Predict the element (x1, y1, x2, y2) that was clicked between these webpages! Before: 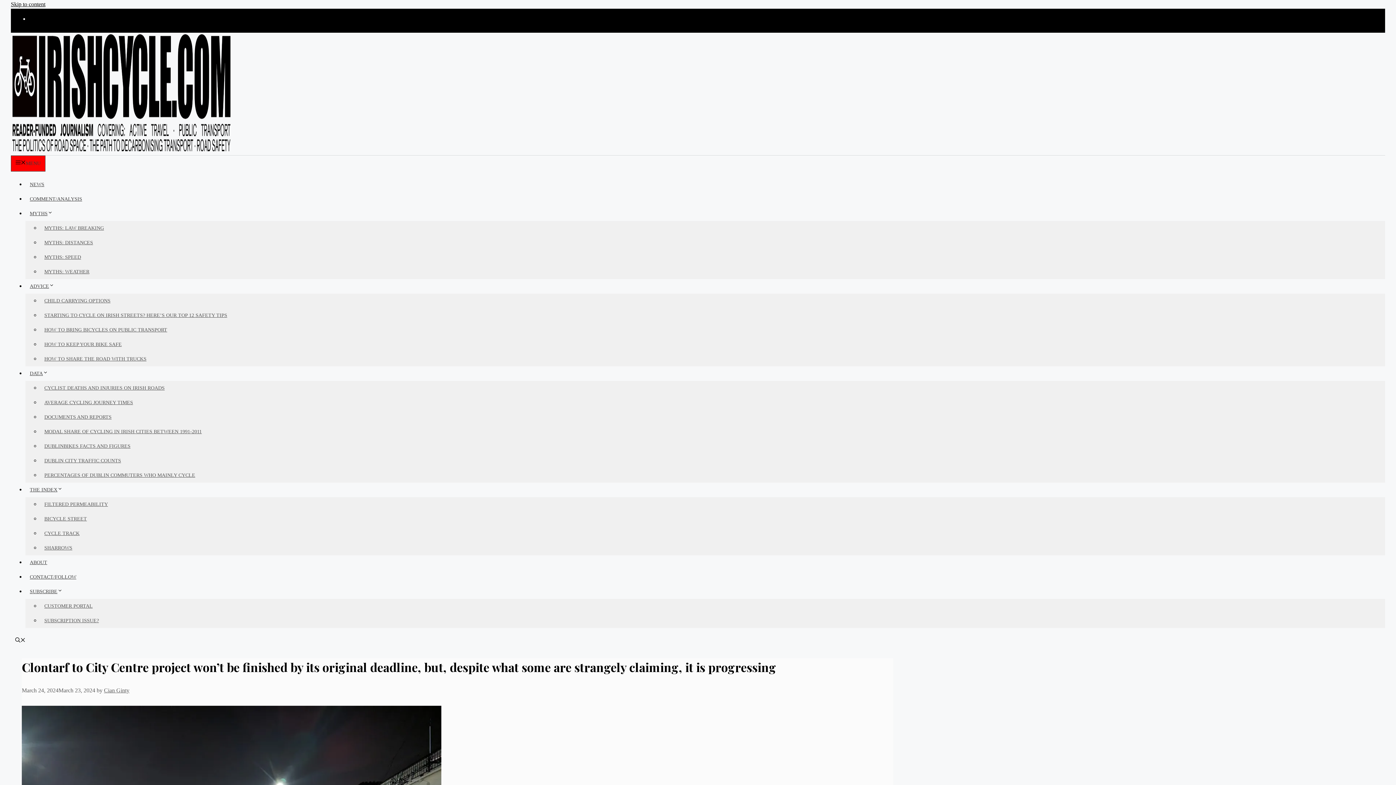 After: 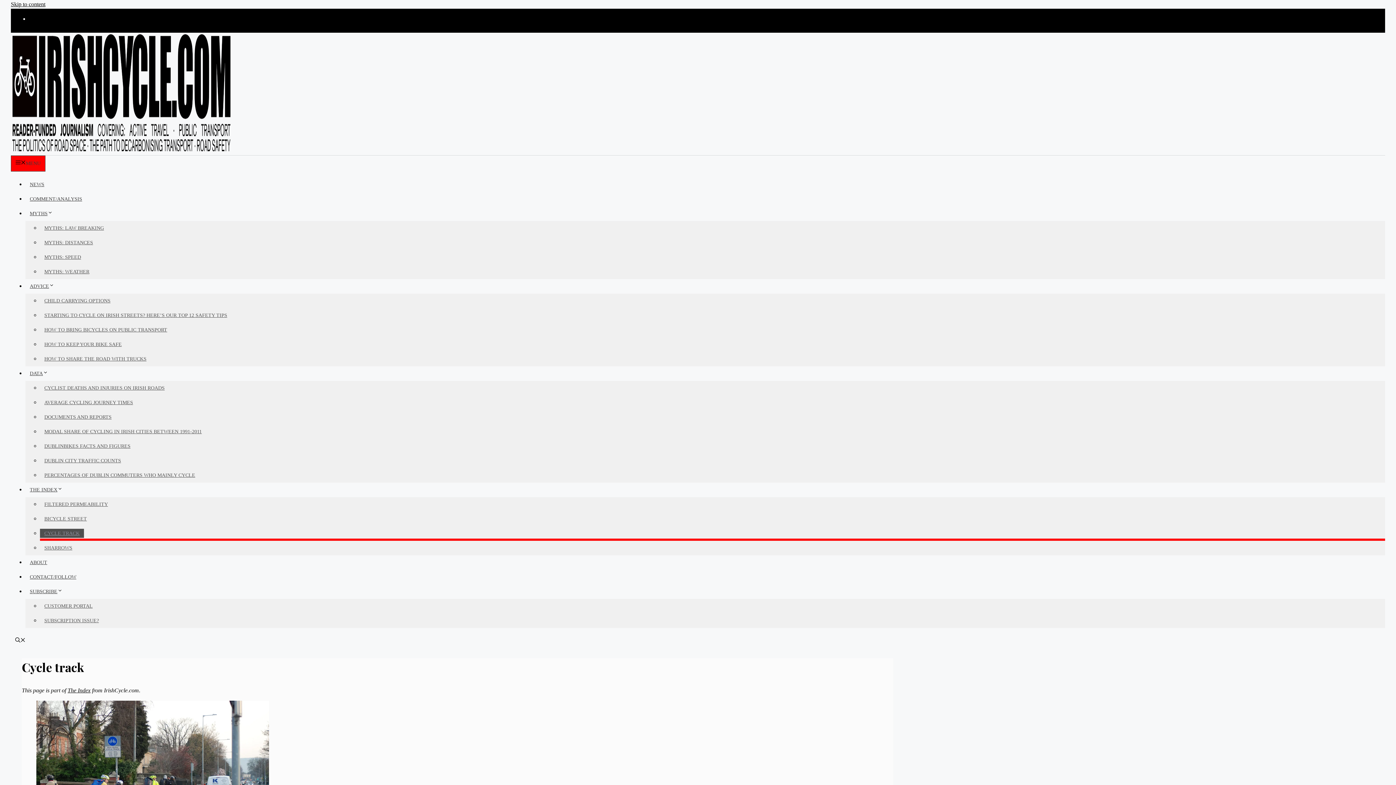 Action: label: CYCLE TRACK bbox: (40, 529, 84, 538)